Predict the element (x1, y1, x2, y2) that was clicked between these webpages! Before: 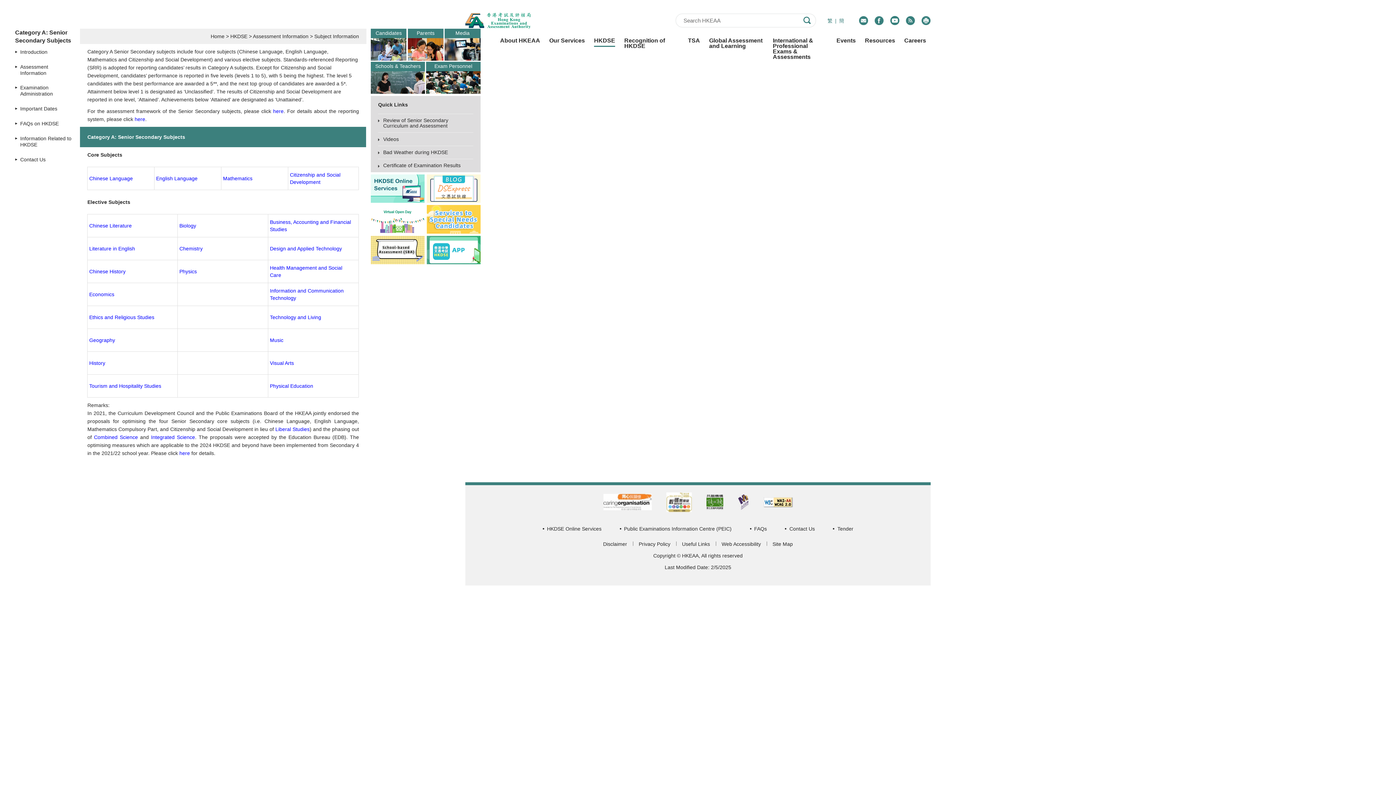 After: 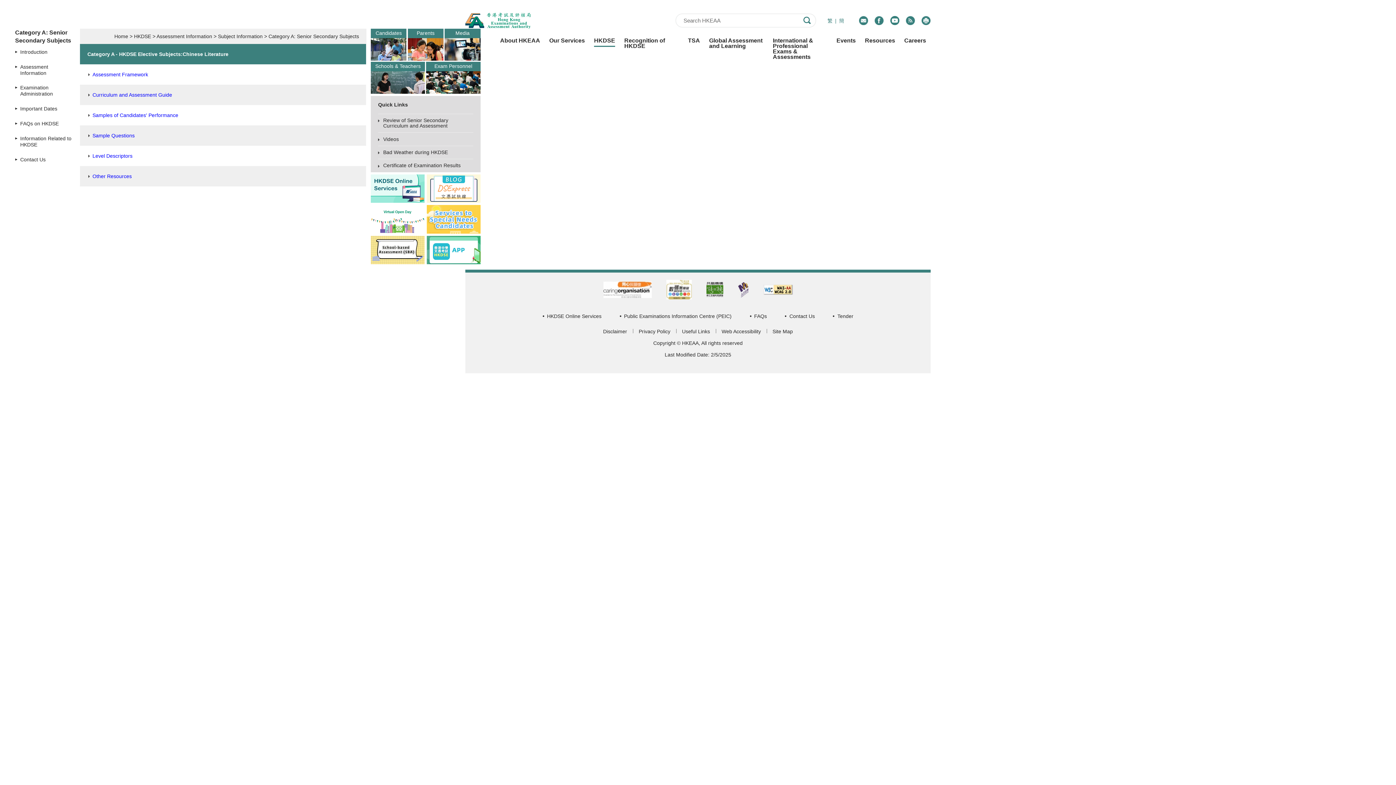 Action: label: Chinese Literature bbox: (89, 222, 131, 228)